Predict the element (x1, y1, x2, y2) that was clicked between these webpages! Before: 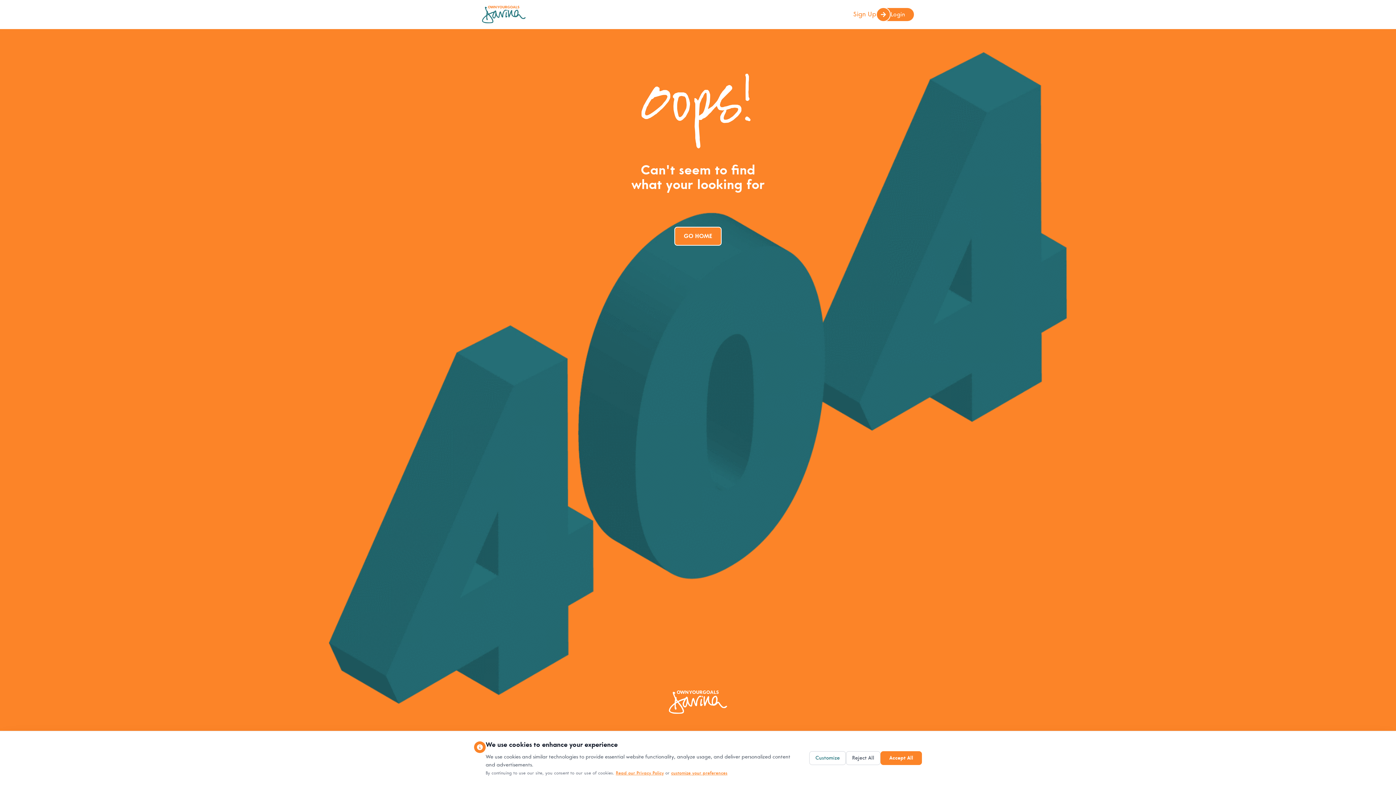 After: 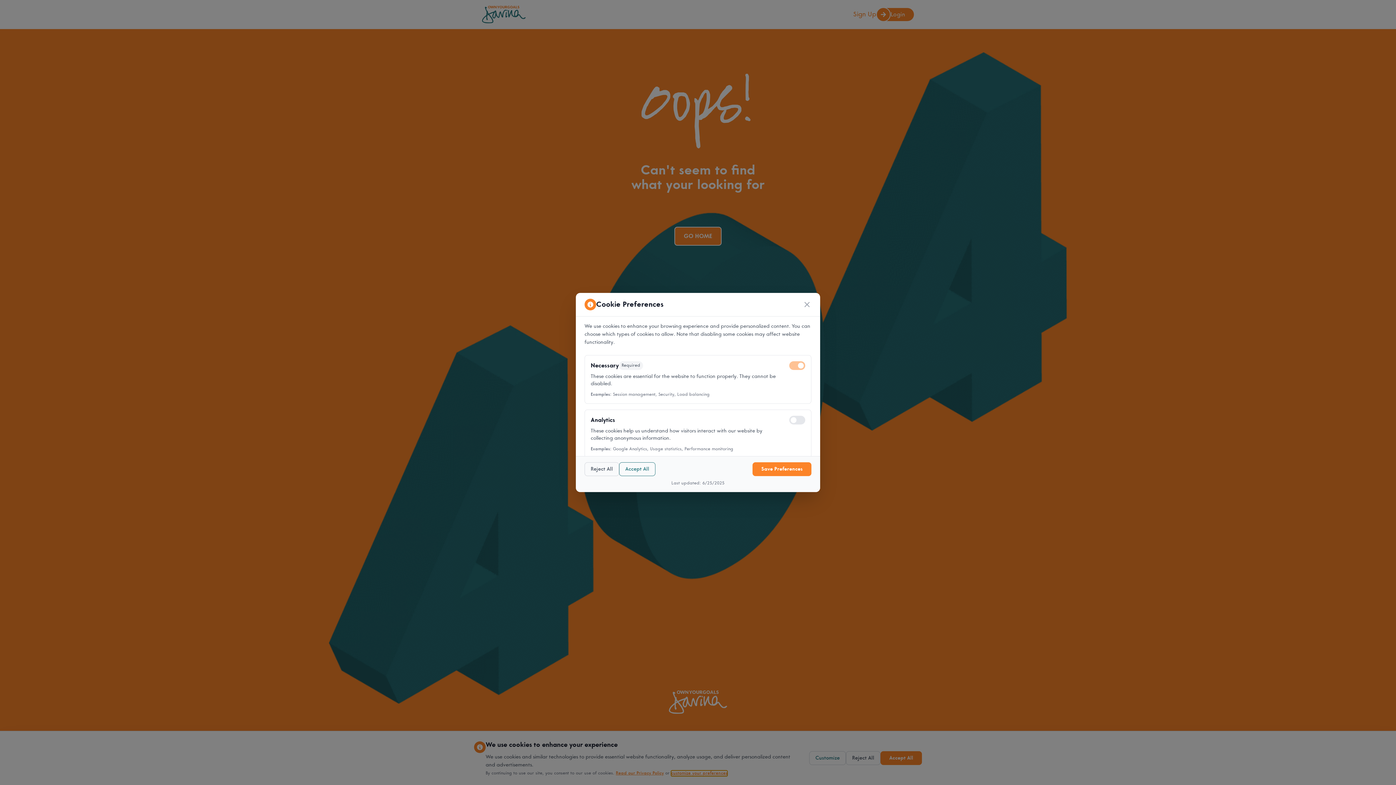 Action: label: customize your preferences bbox: (671, 770, 727, 776)